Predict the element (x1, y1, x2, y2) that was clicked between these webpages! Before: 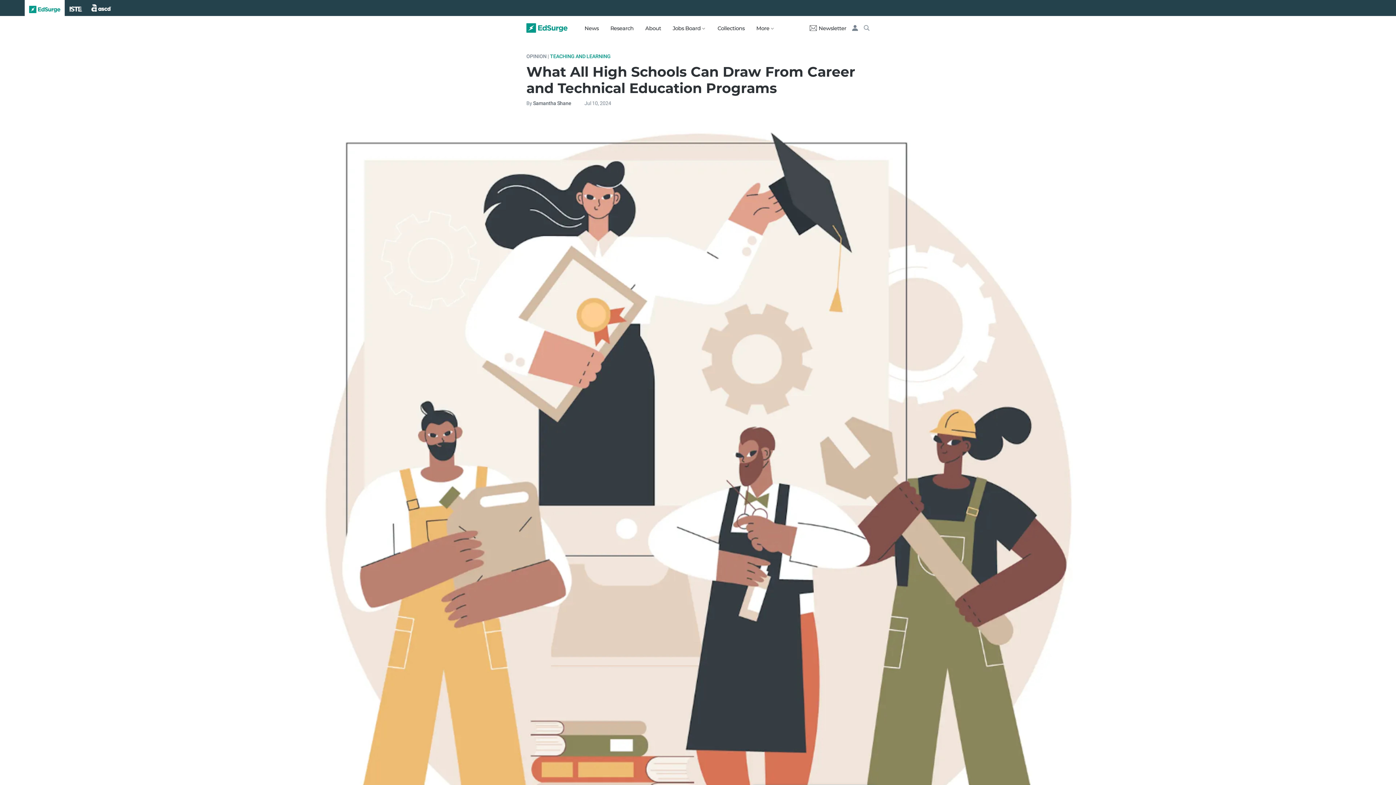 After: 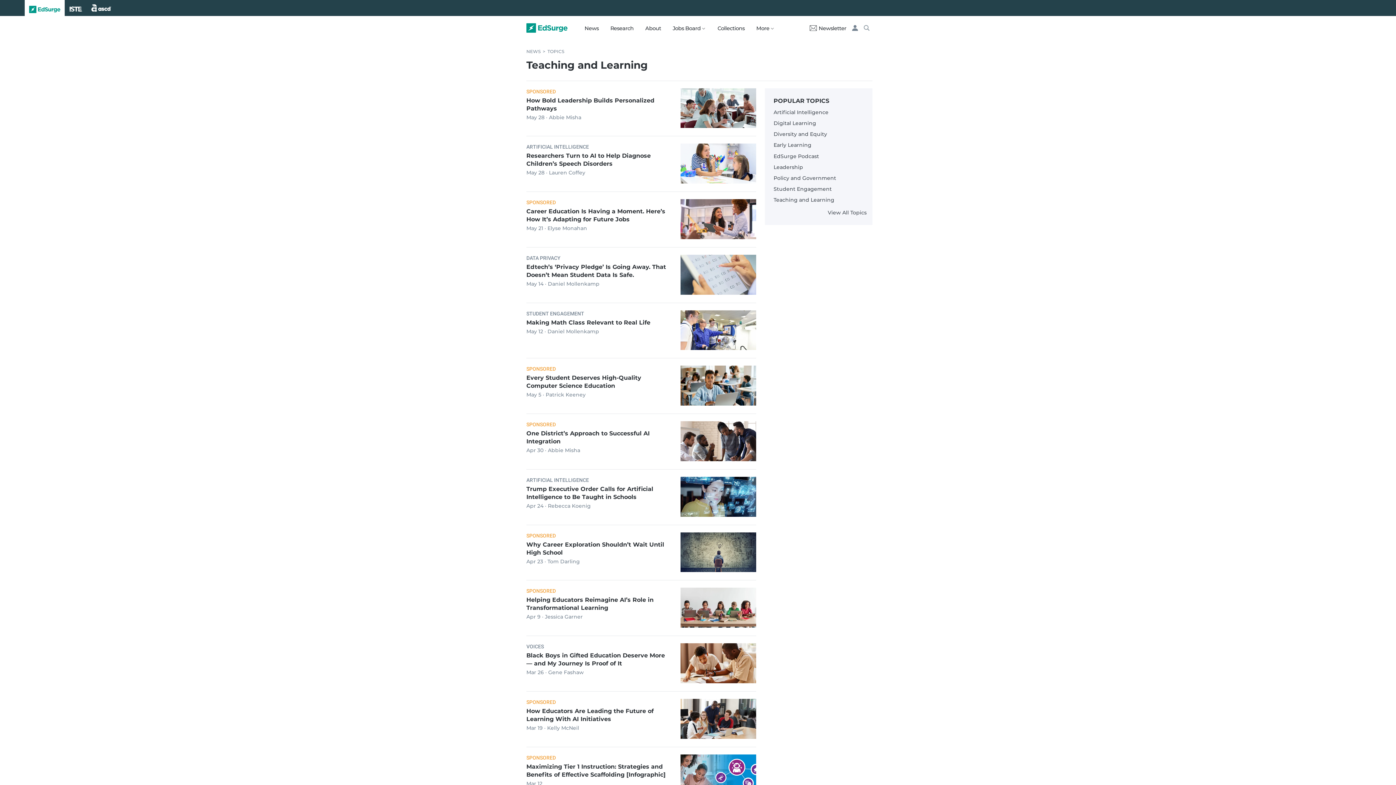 Action: label: TEACHING AND LEARNING bbox: (550, 53, 610, 59)